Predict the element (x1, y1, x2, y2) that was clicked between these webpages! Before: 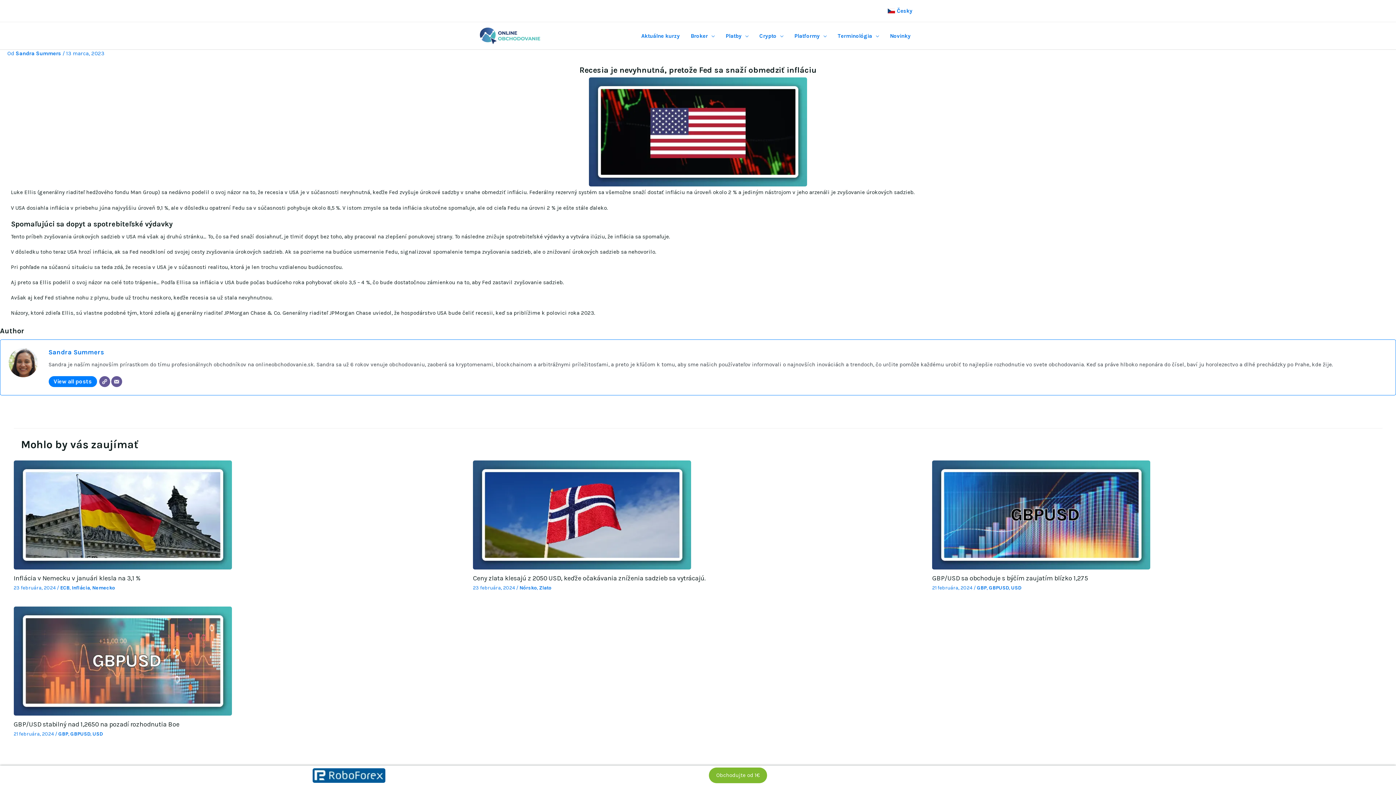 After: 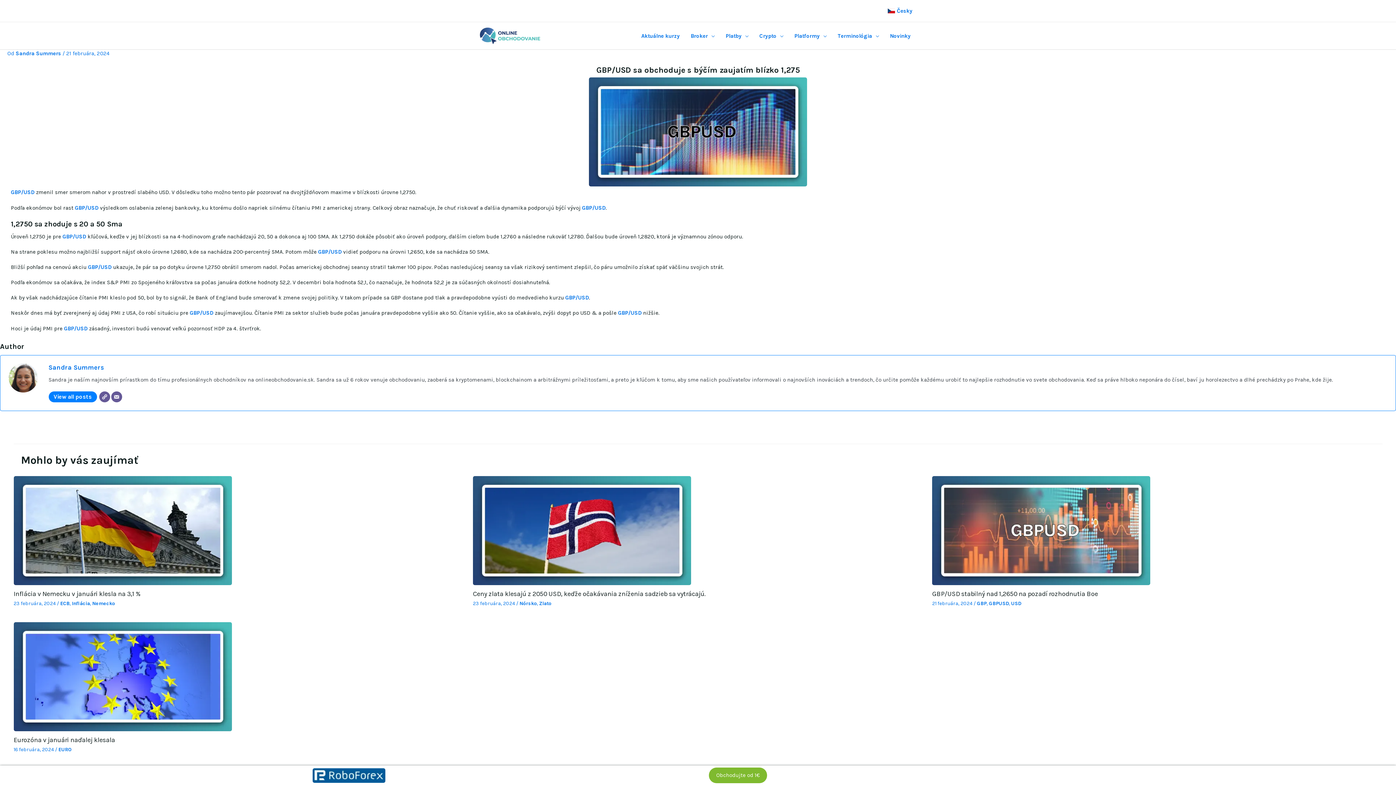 Action: label: Read more about GBP/USD sa obchoduje s býčím zaujatím blízko 1,275 bbox: (932, 511, 1150, 518)